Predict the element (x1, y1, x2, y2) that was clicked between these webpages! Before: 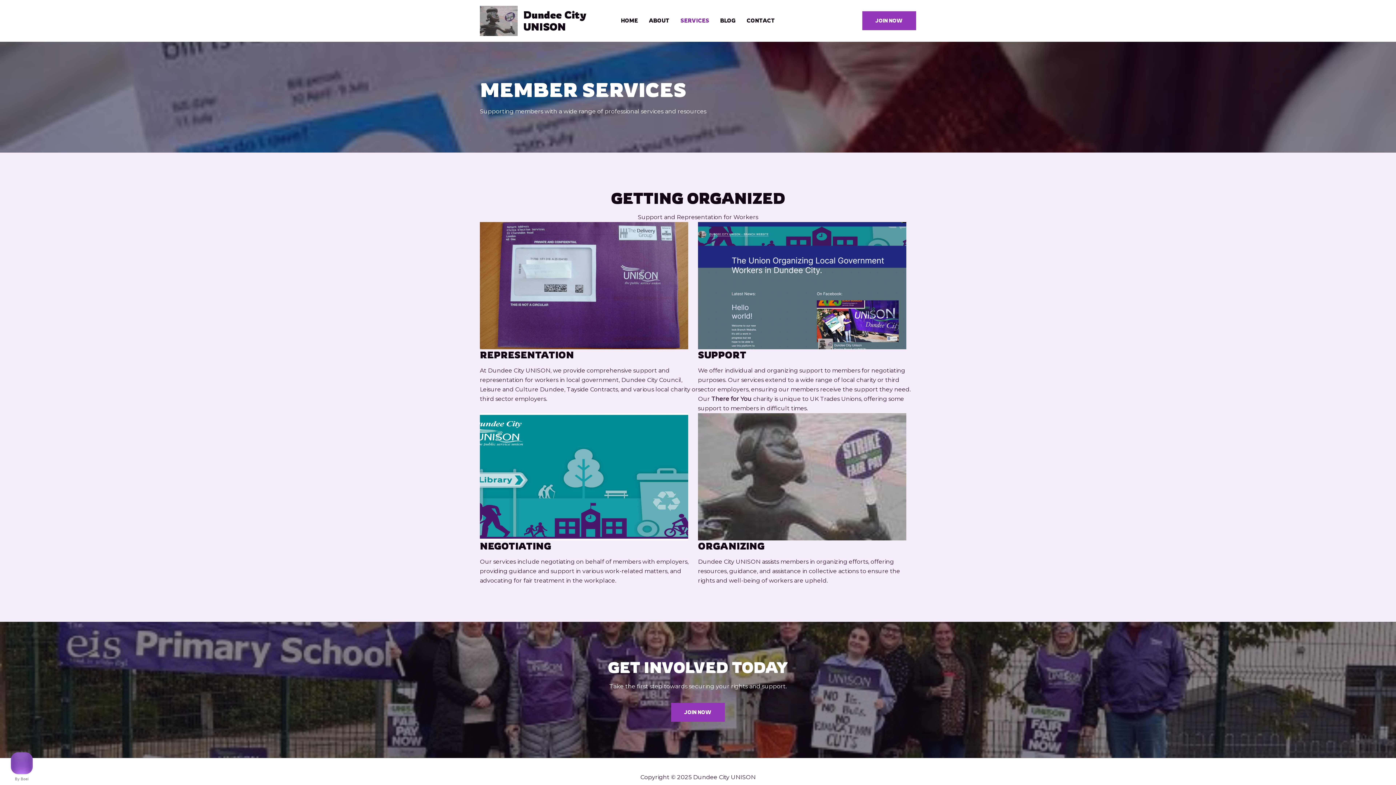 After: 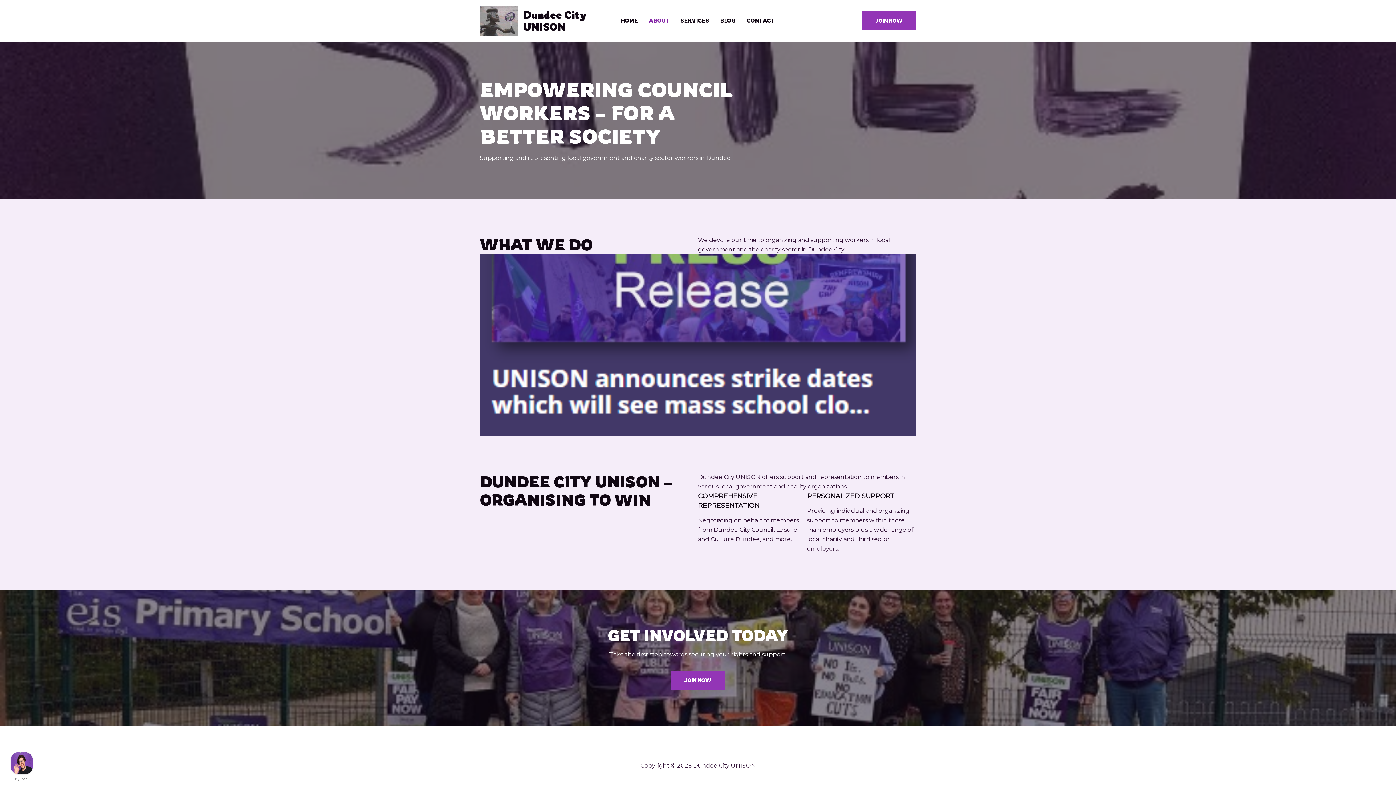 Action: label: ABOUT bbox: (643, 6, 675, 35)